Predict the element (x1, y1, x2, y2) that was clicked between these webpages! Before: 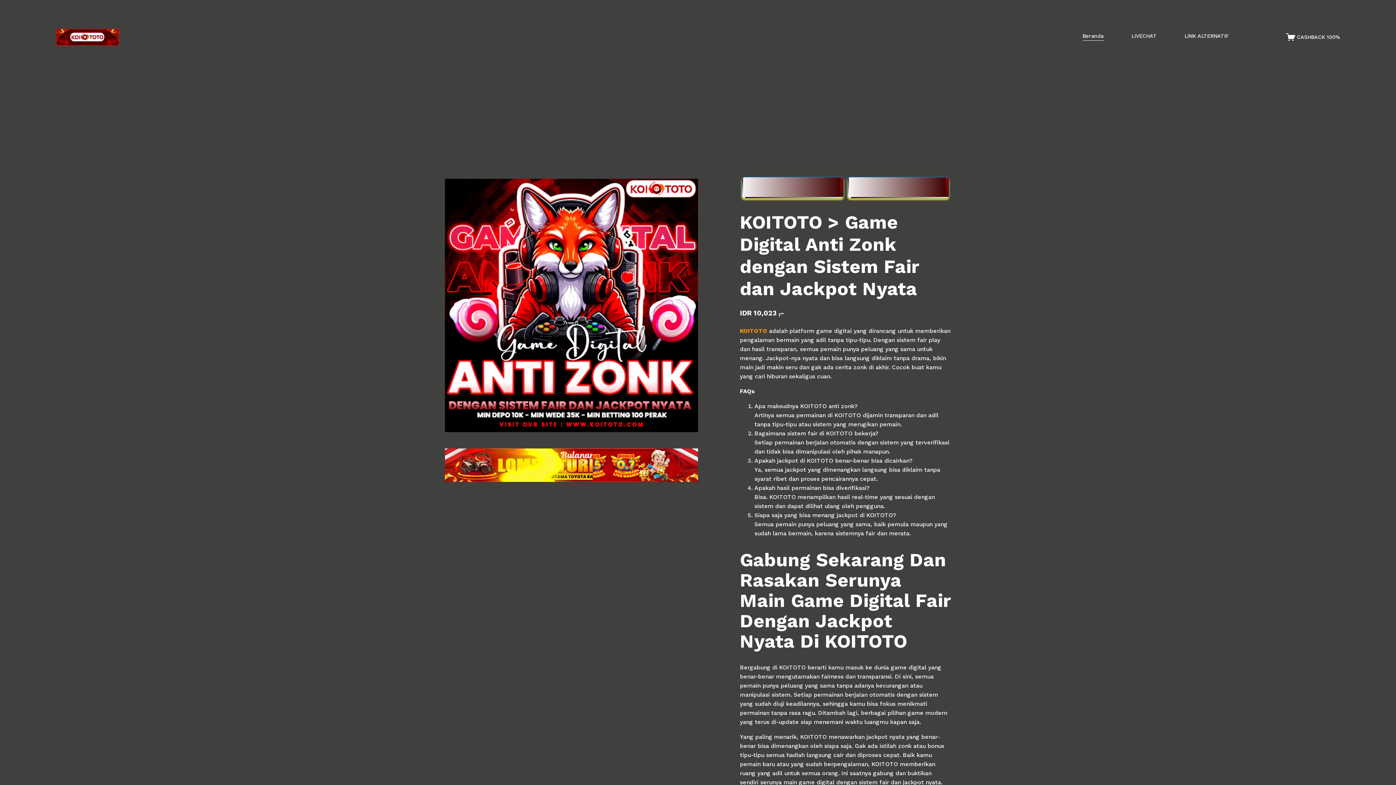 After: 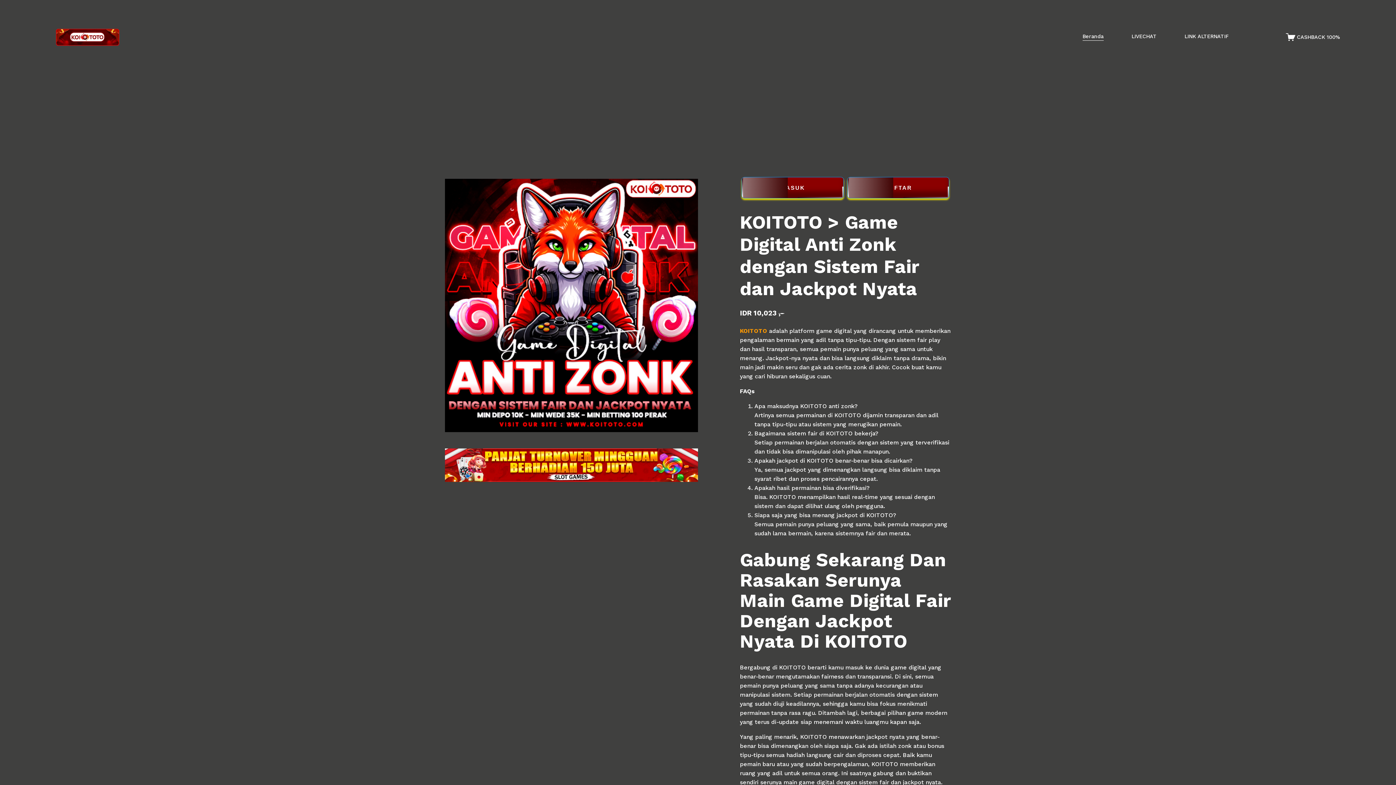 Action: label: Beranda bbox: (1082, 31, 1103, 41)